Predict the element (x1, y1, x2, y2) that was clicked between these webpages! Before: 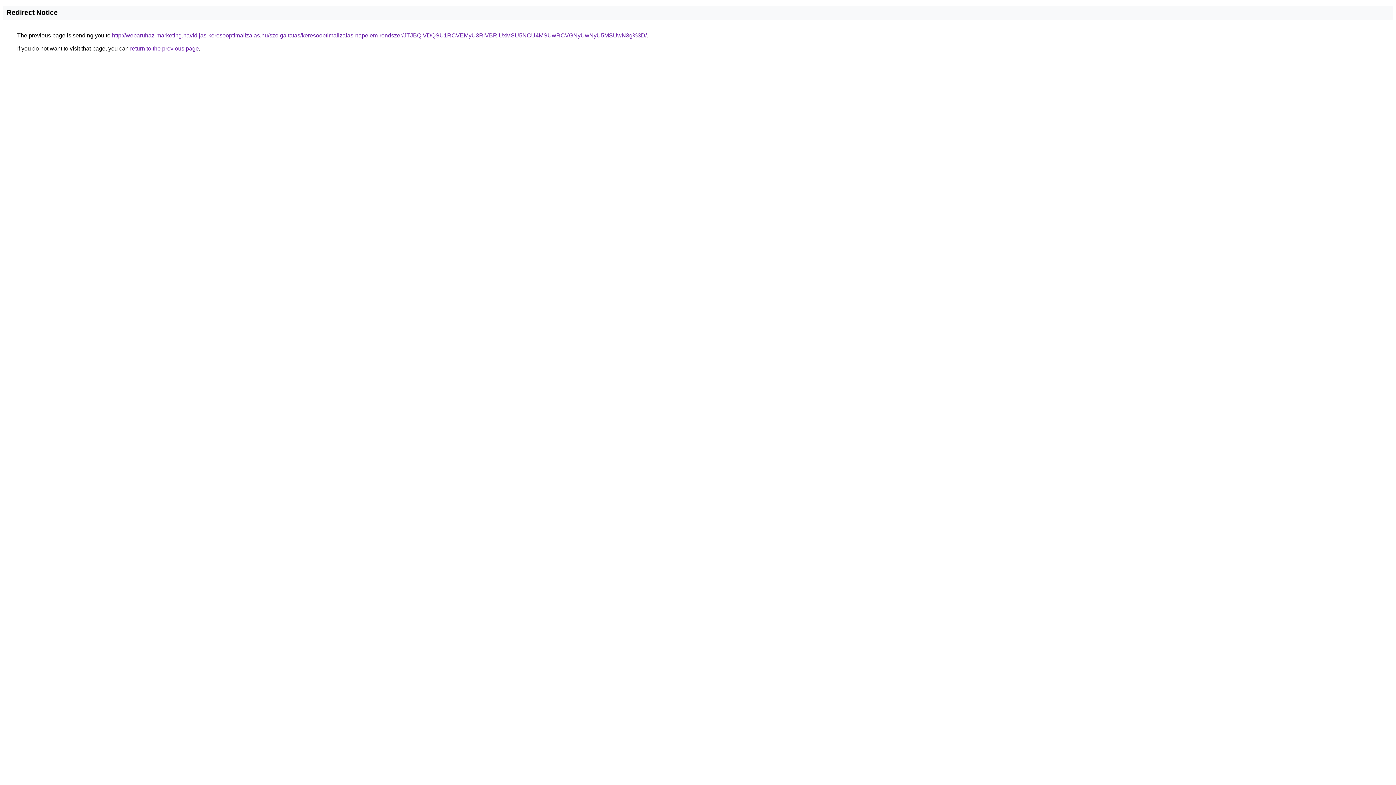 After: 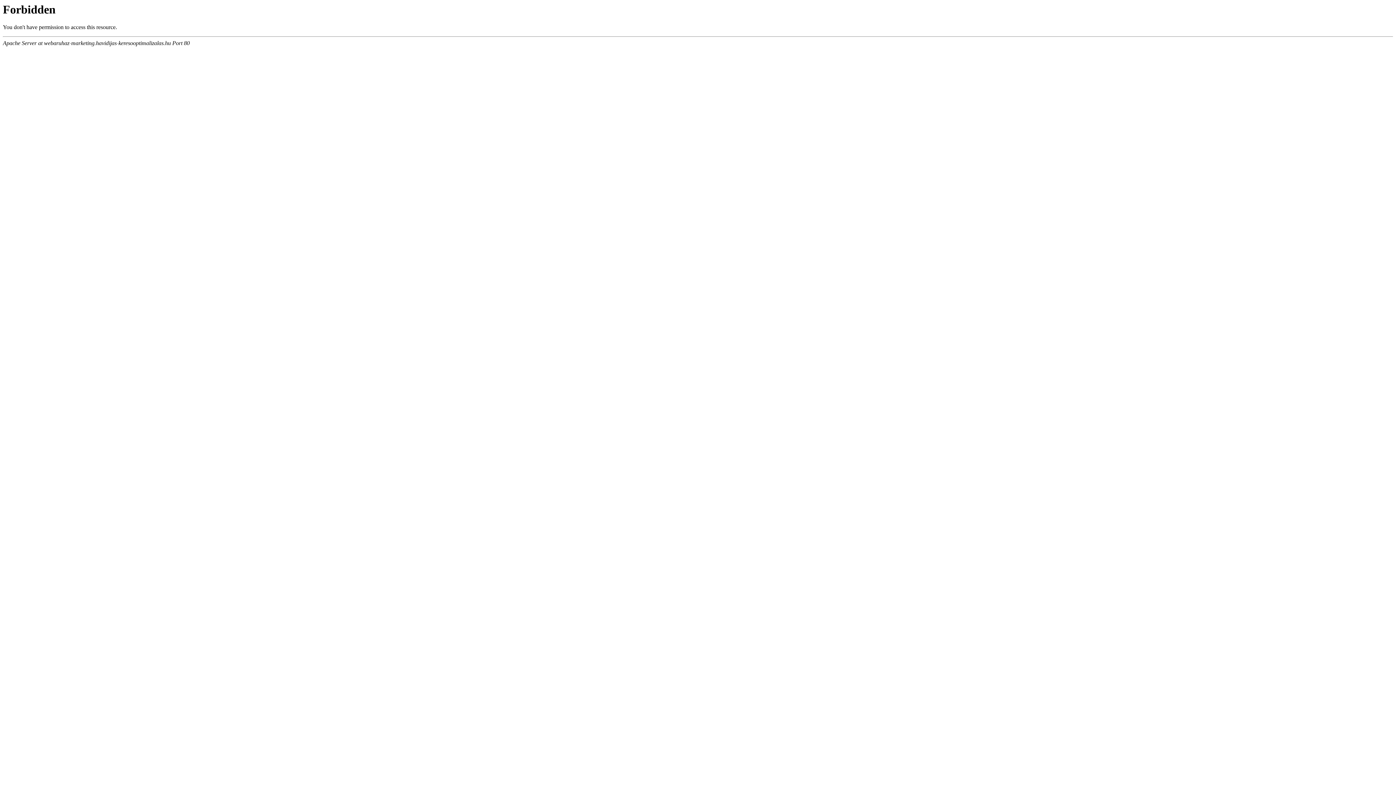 Action: bbox: (112, 32, 646, 38) label: http://webaruhaz-marketing.havidijas-keresooptimalizalas.hu/szolgaltatas/keresooptimalizalas-napelem-rendszer/JTJBQiVDQSU1RCVEMyU3RiVBRiUxMSU5NCU4MSUwRCVGNyUwNyU5MSUwN3g%3D/